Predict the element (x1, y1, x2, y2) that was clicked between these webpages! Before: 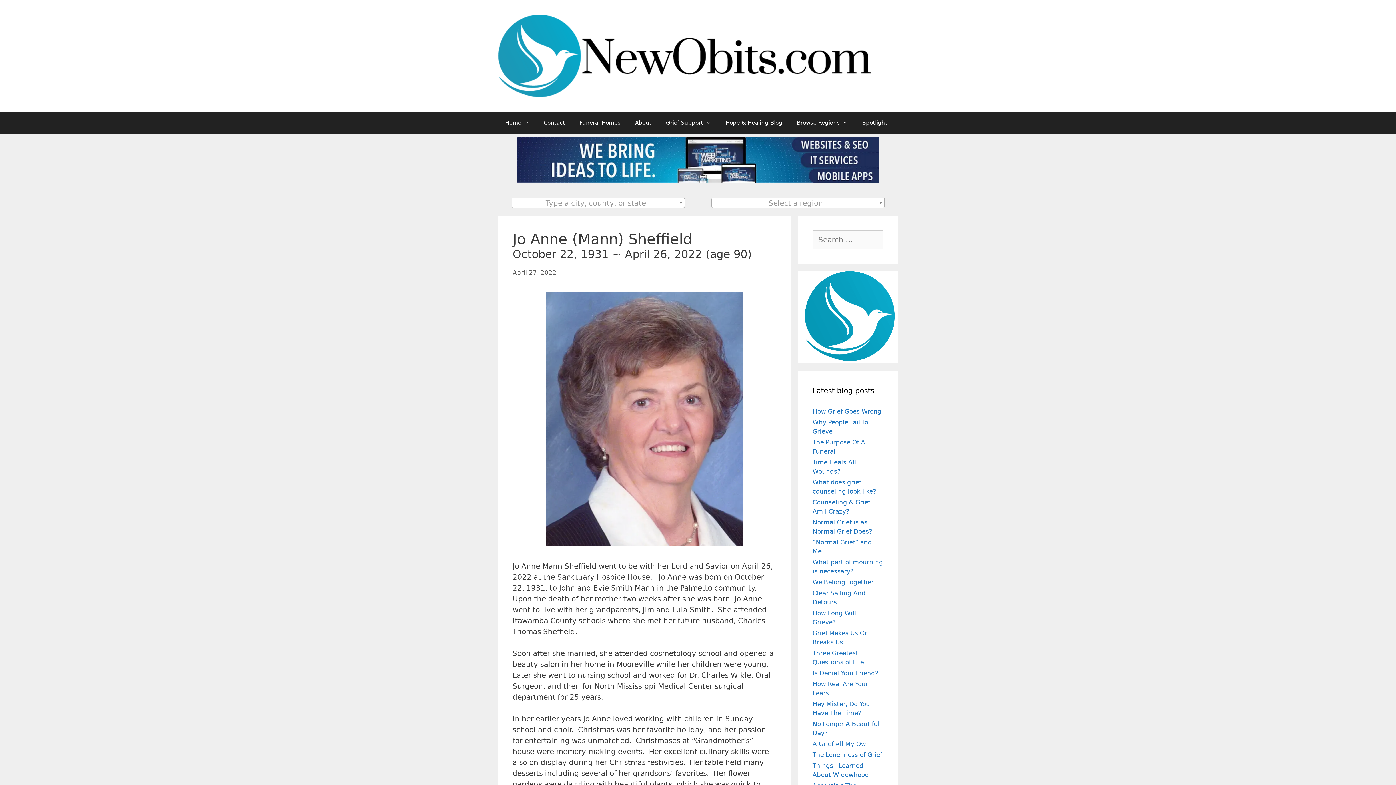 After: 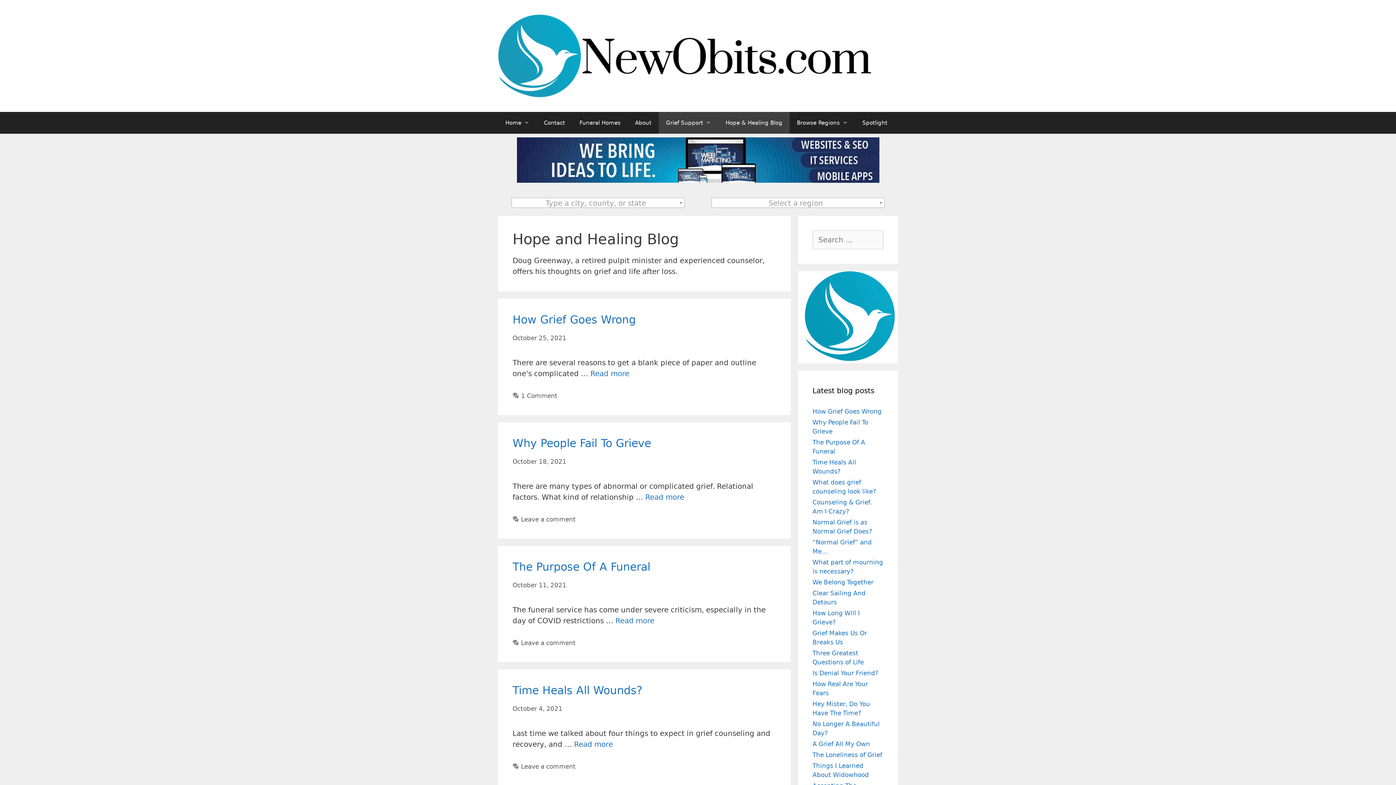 Action: bbox: (718, 112, 789, 133) label: Hope & Healing Blog